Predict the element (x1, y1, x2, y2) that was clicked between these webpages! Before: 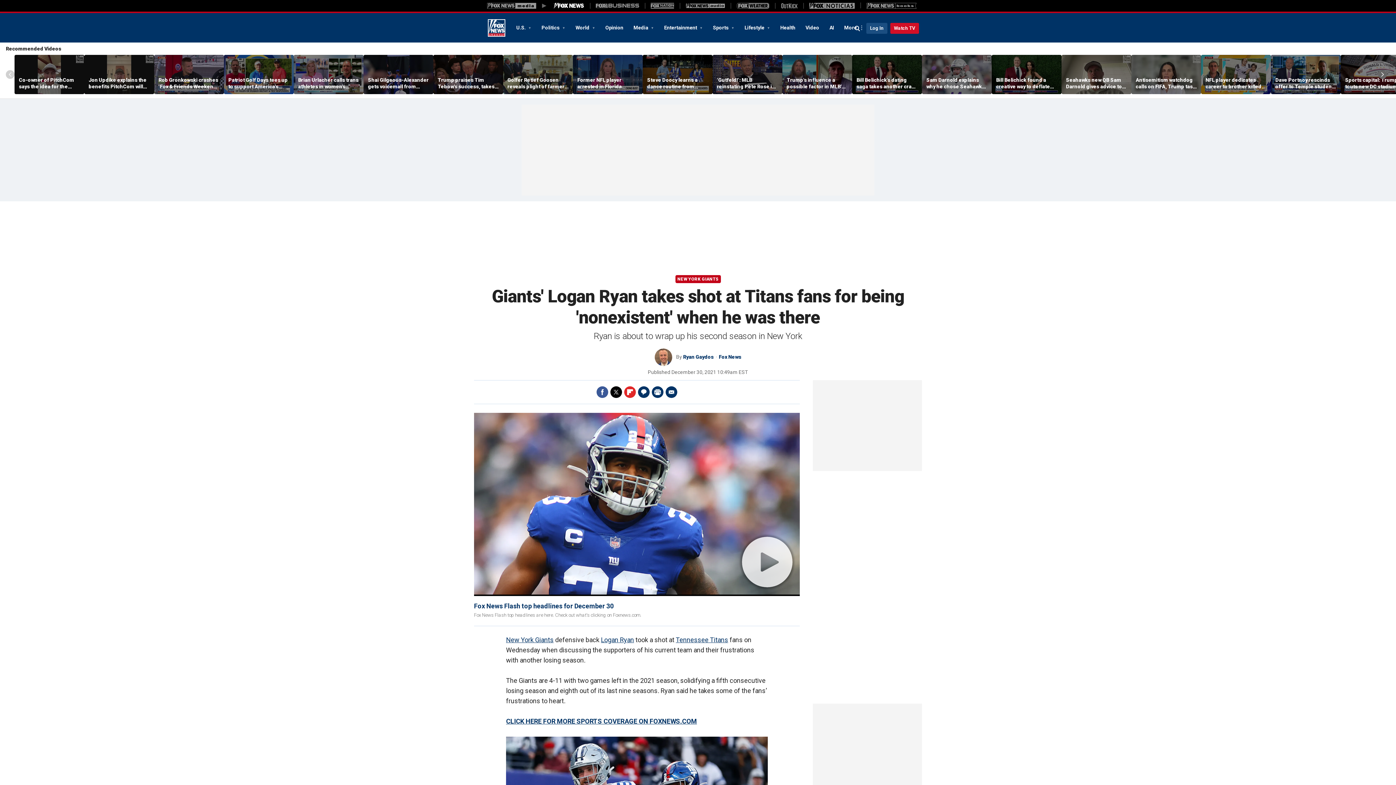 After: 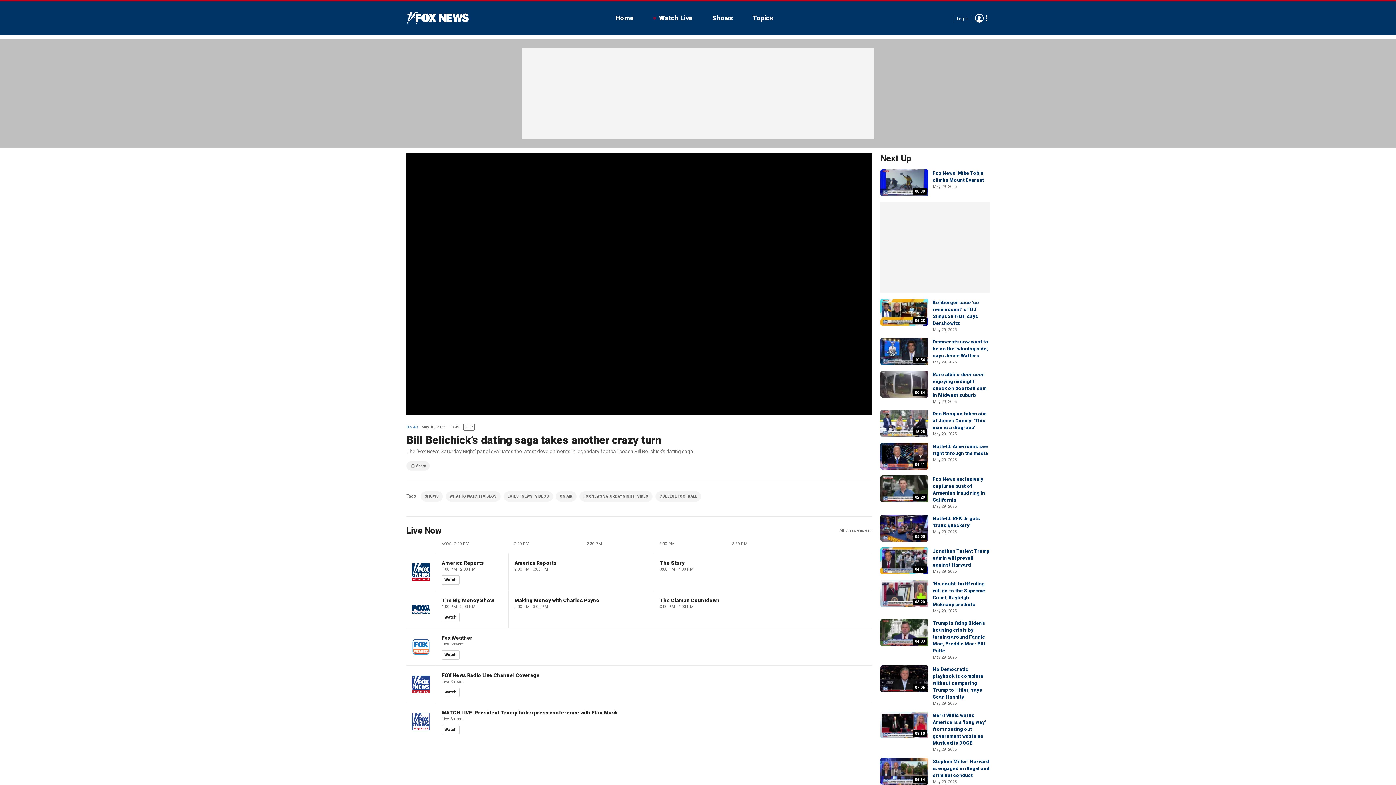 Action: bbox: (852, 55, 922, 94)